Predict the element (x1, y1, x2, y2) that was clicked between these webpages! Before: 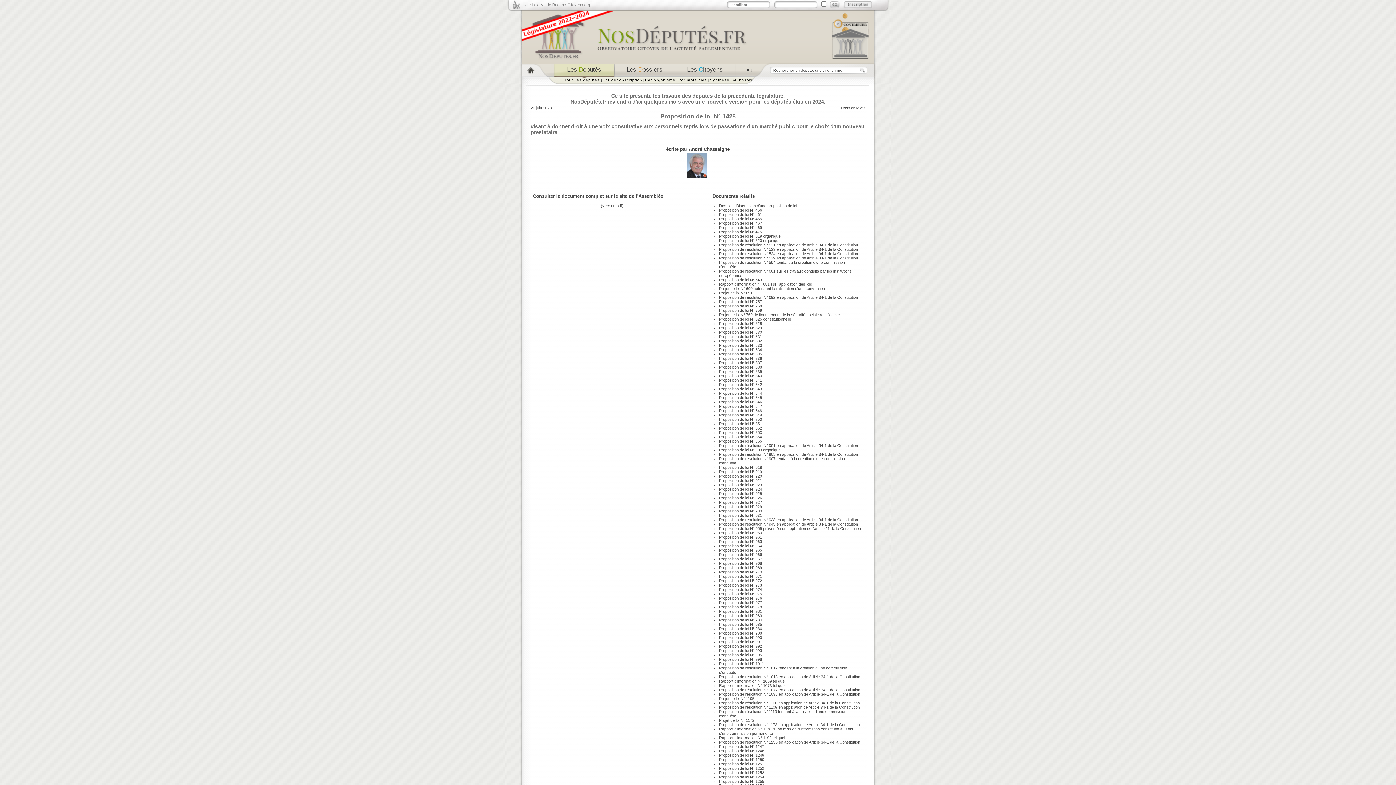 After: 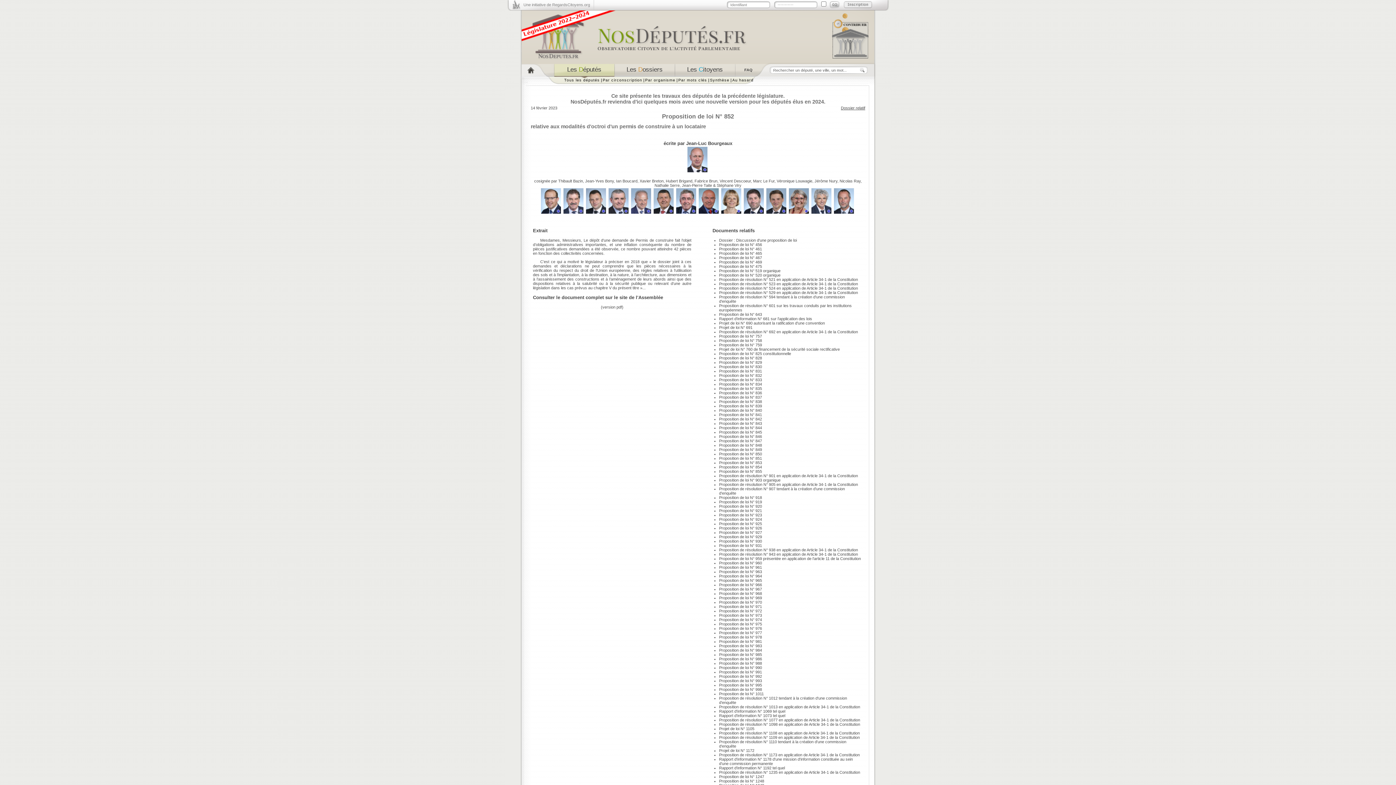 Action: bbox: (719, 426, 762, 430) label: Proposition de loi N° 852